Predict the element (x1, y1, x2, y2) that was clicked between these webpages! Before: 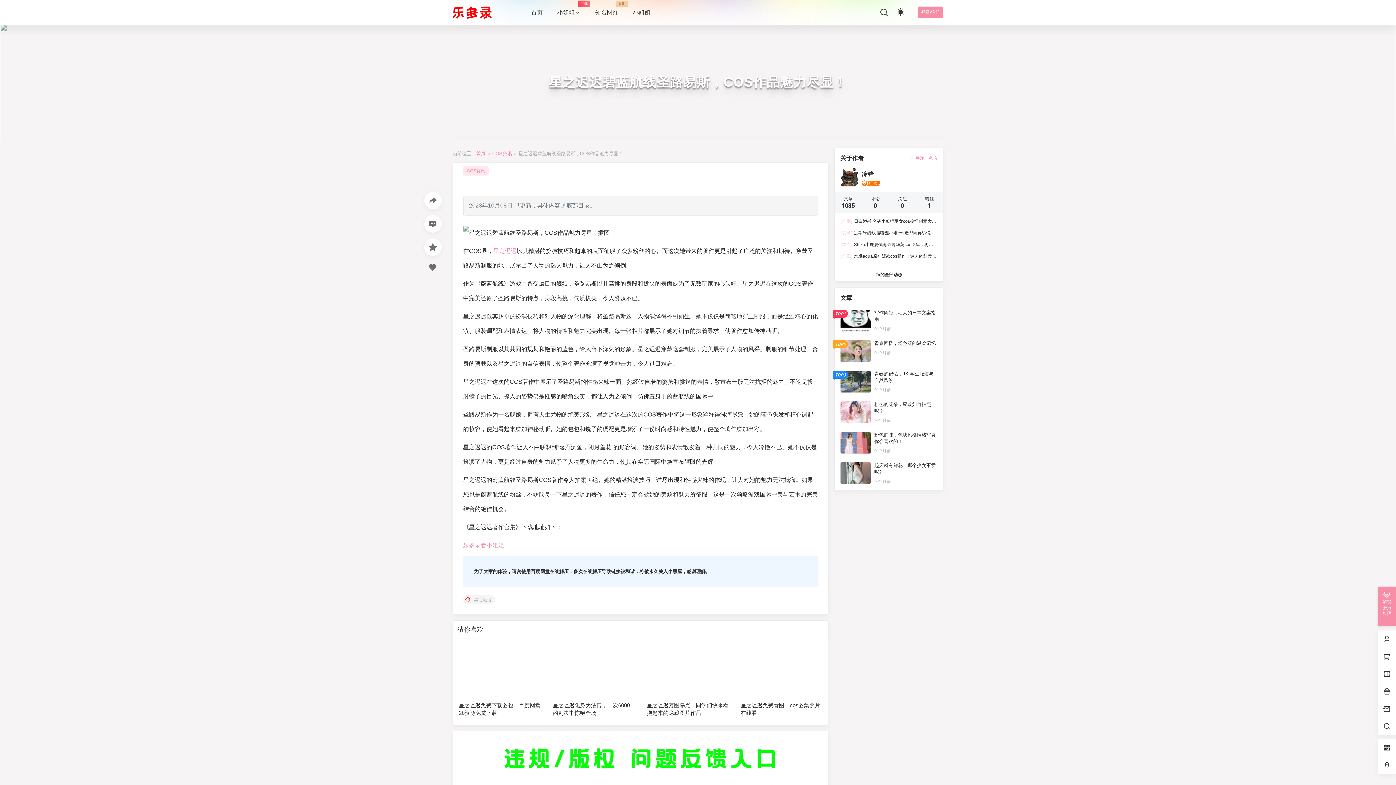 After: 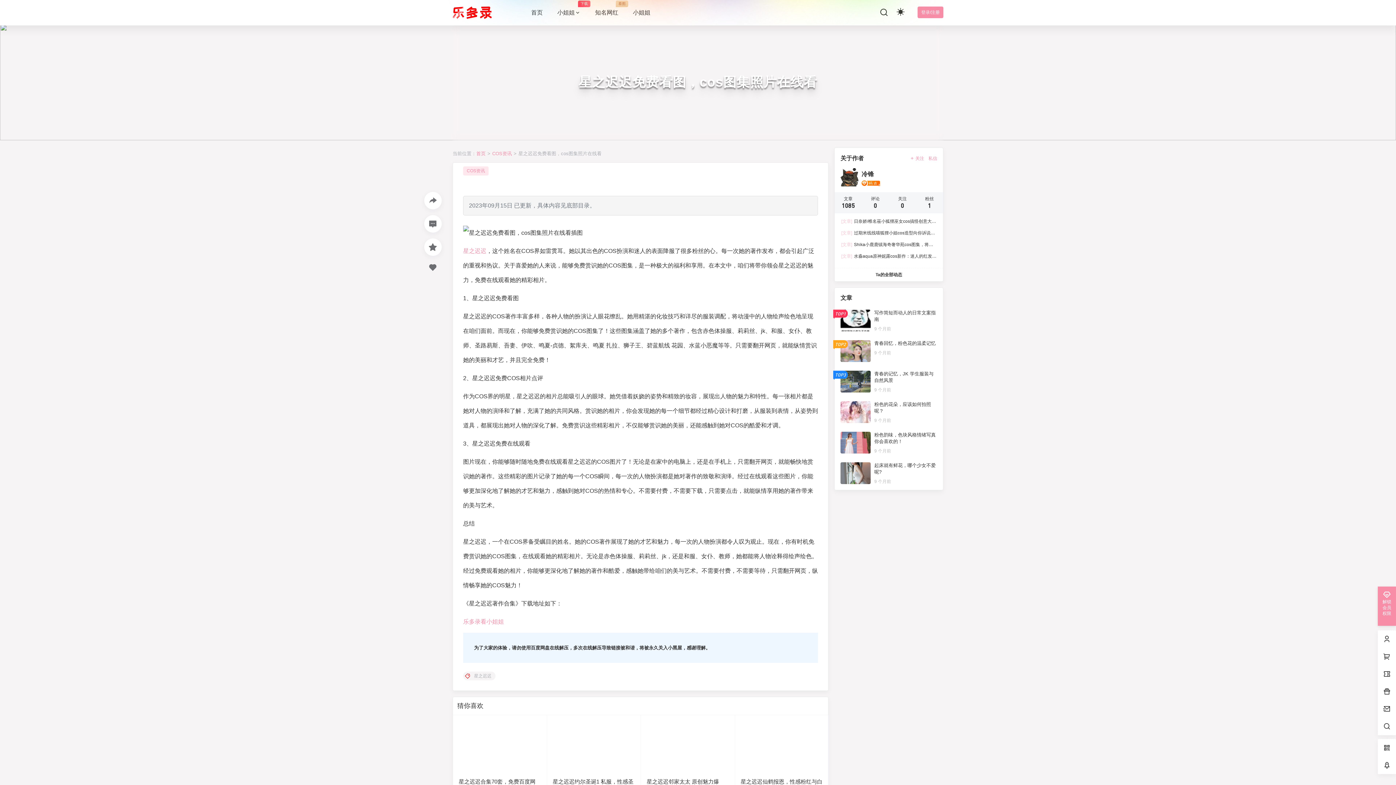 Action: bbox: (740, 645, 822, 700)